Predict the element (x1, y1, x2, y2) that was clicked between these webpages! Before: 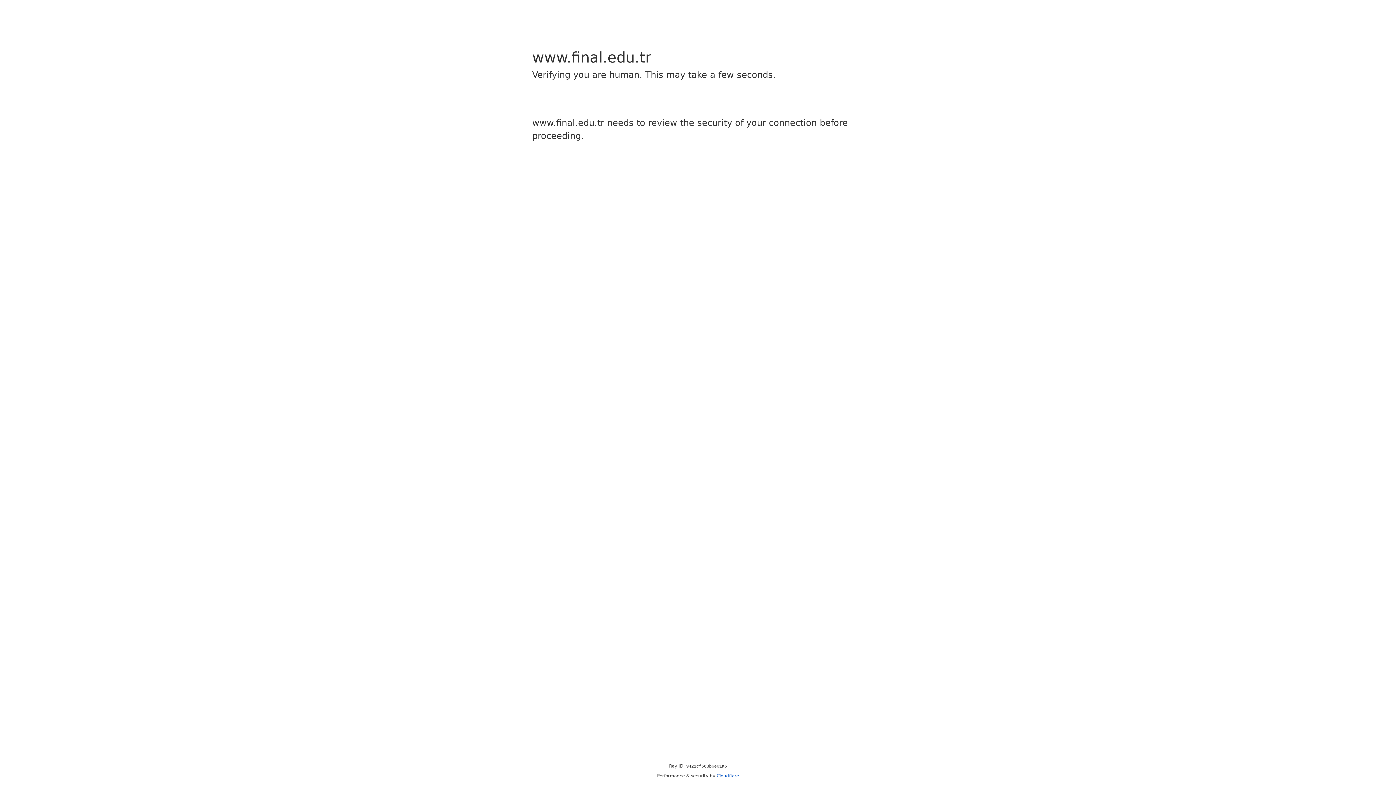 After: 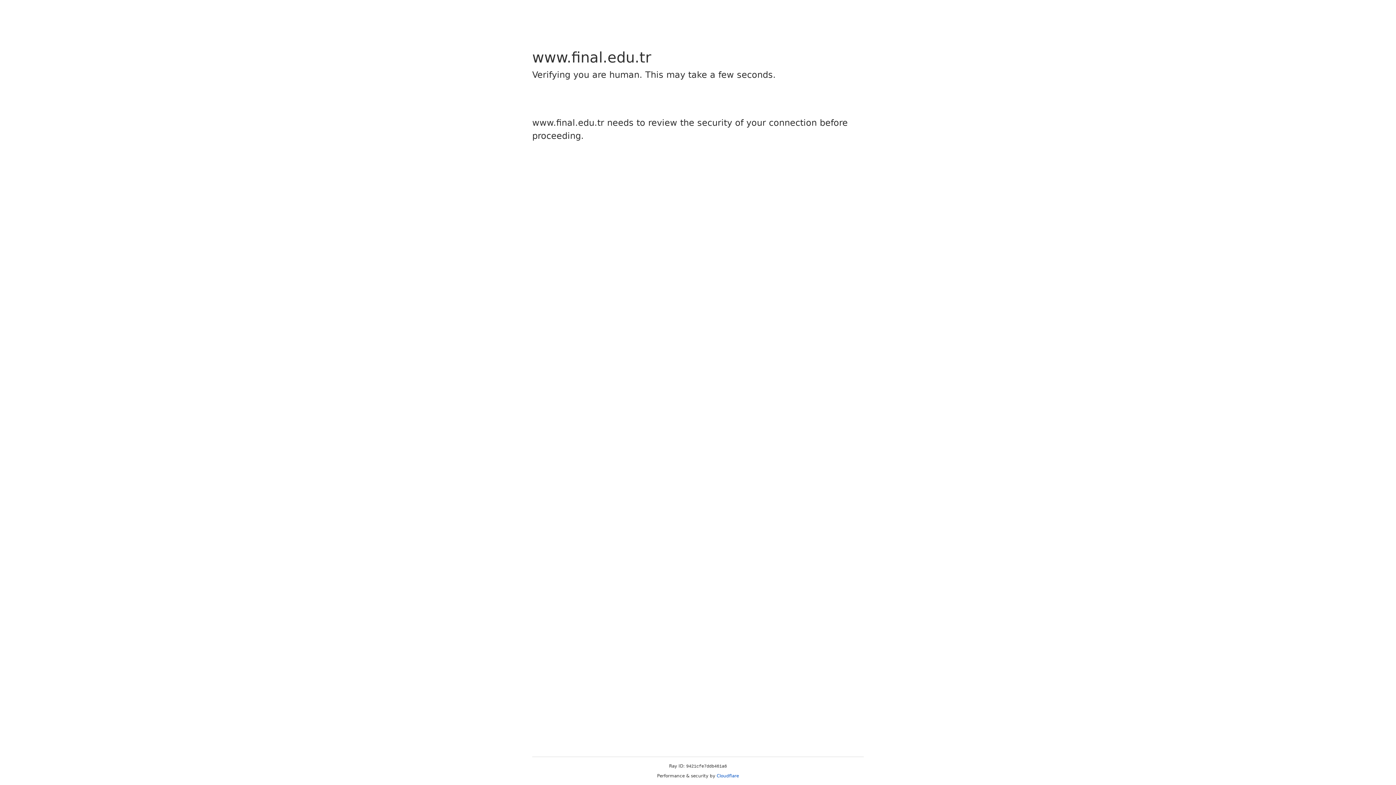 Action: bbox: (716, 773, 739, 778) label: Cloudflare